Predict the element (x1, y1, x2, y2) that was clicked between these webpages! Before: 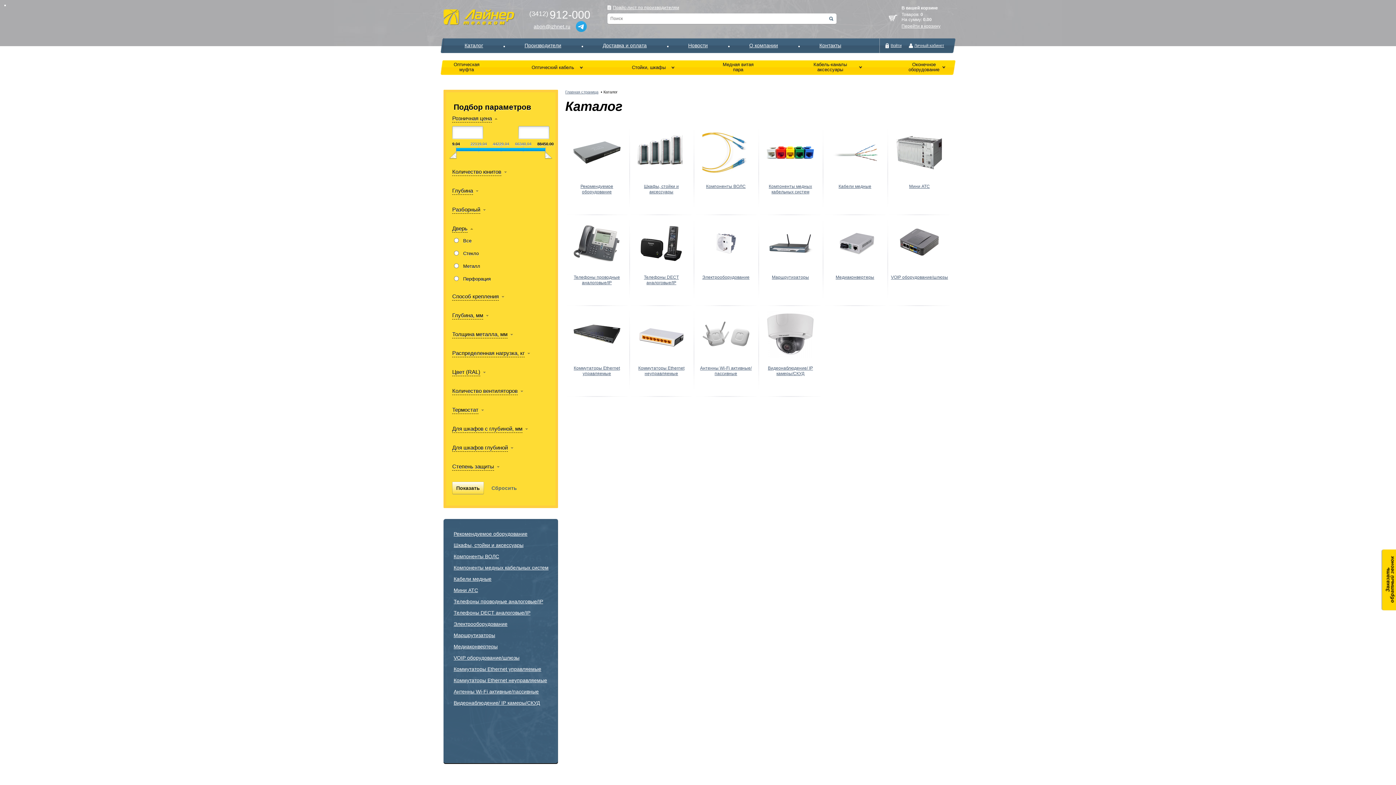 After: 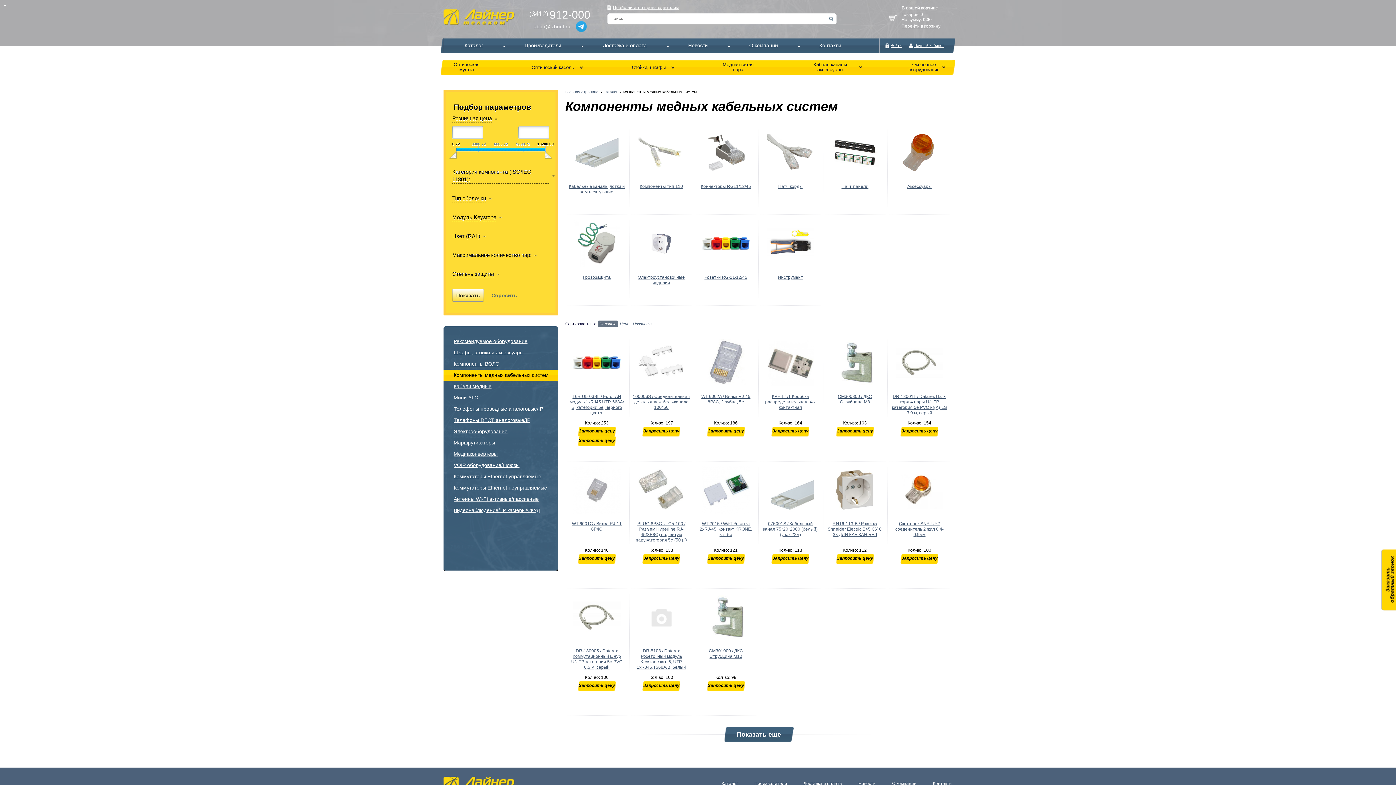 Action: label: Кабель-каналы аксессуары bbox: (802, 60, 862, 75)